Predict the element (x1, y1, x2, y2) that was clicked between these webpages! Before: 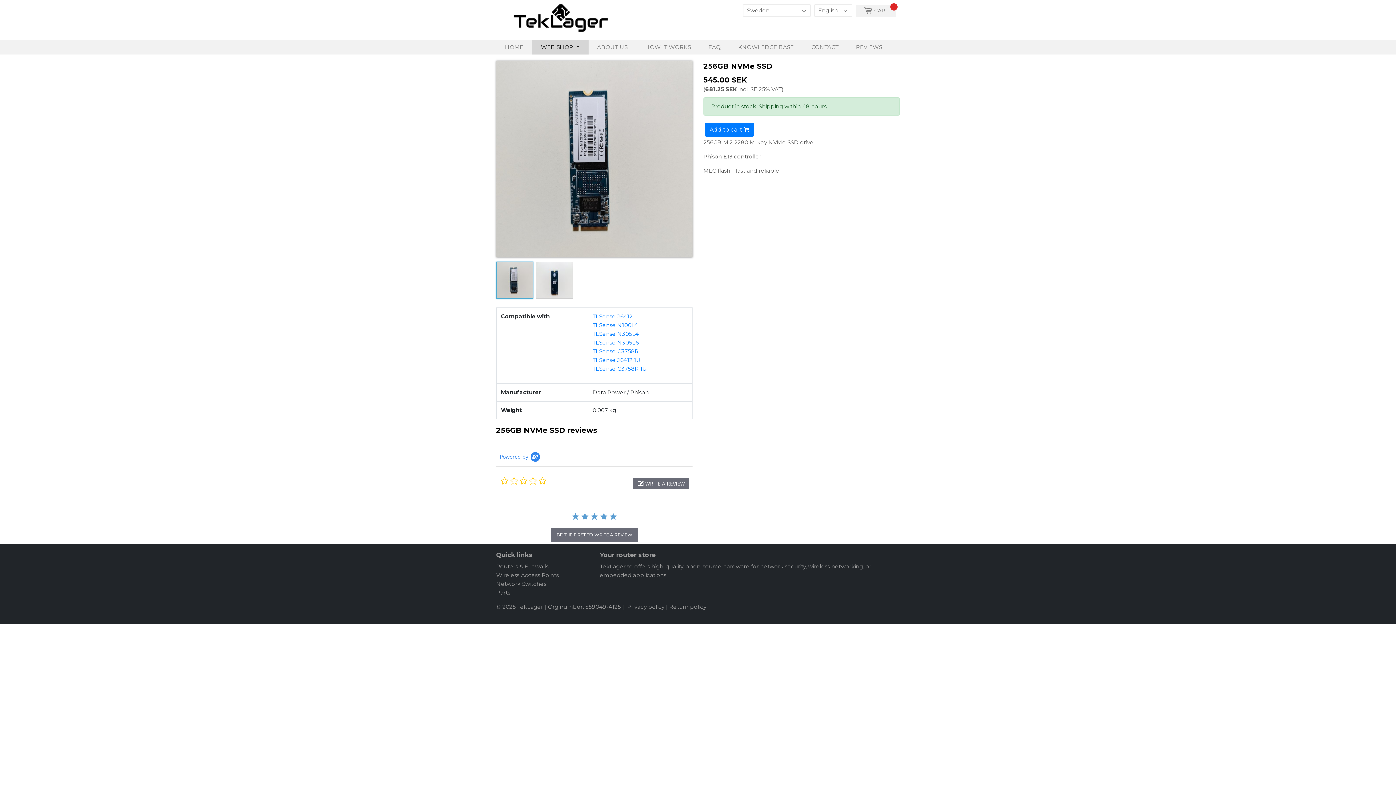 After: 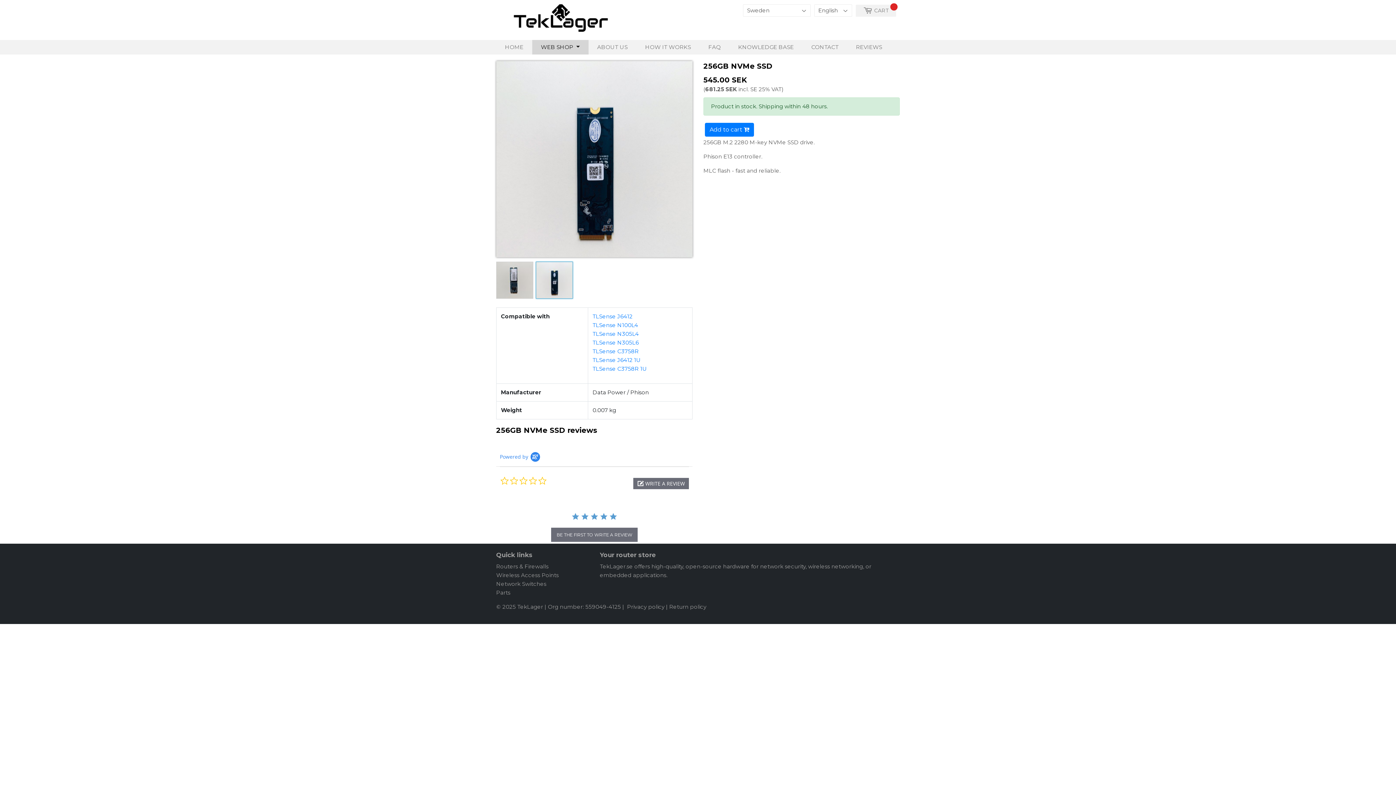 Action: bbox: (536, 257, 573, 298)